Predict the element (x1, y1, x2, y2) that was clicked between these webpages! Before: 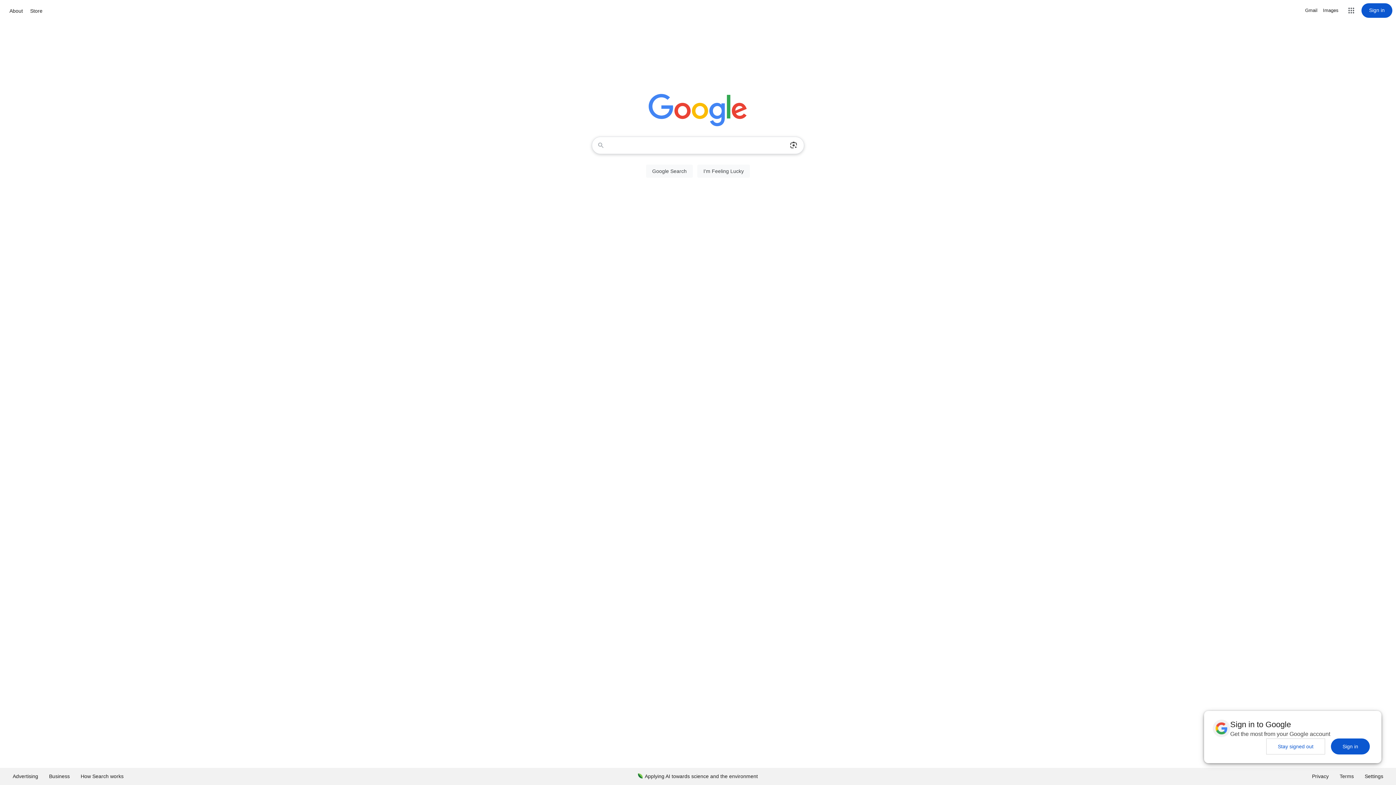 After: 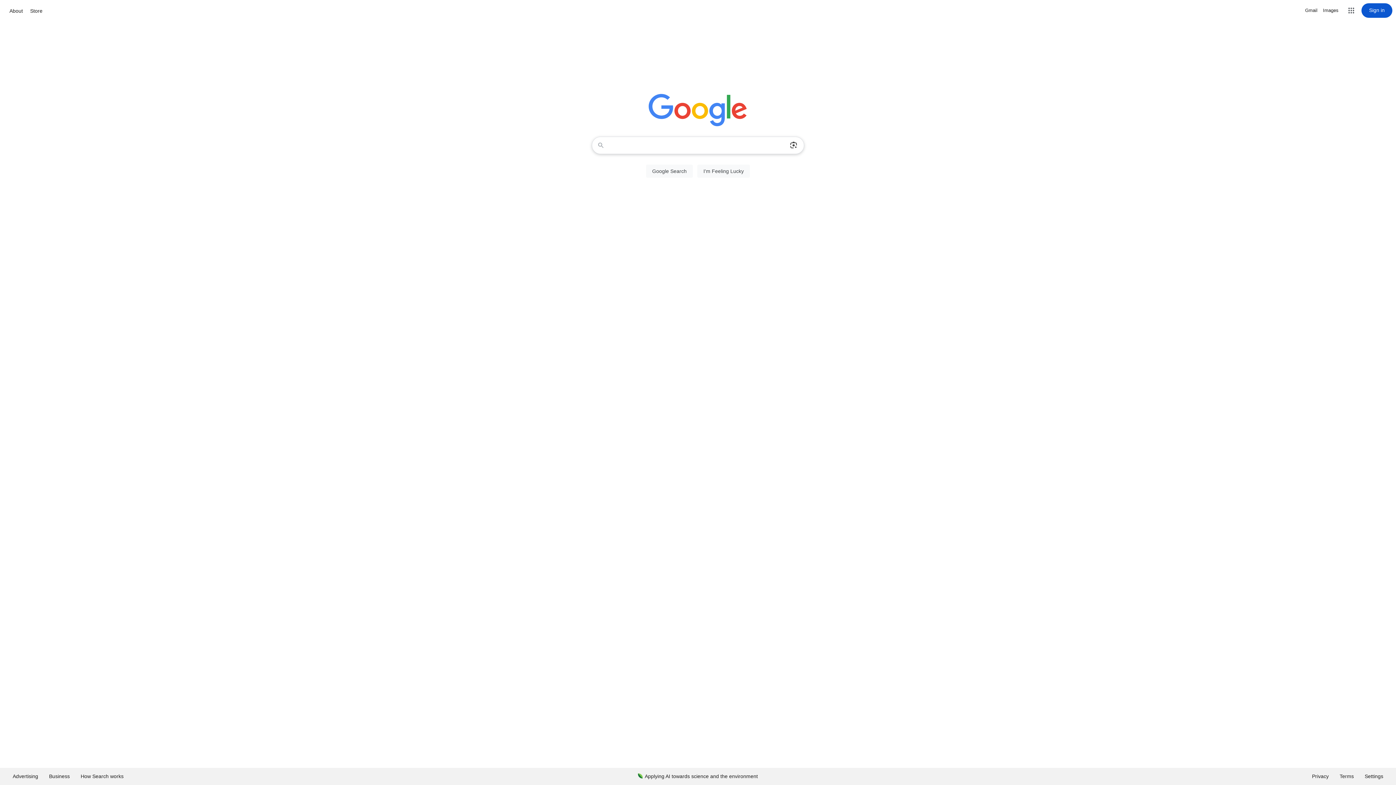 Action: bbox: (1331, 738, 1370, 754) label: Sign in